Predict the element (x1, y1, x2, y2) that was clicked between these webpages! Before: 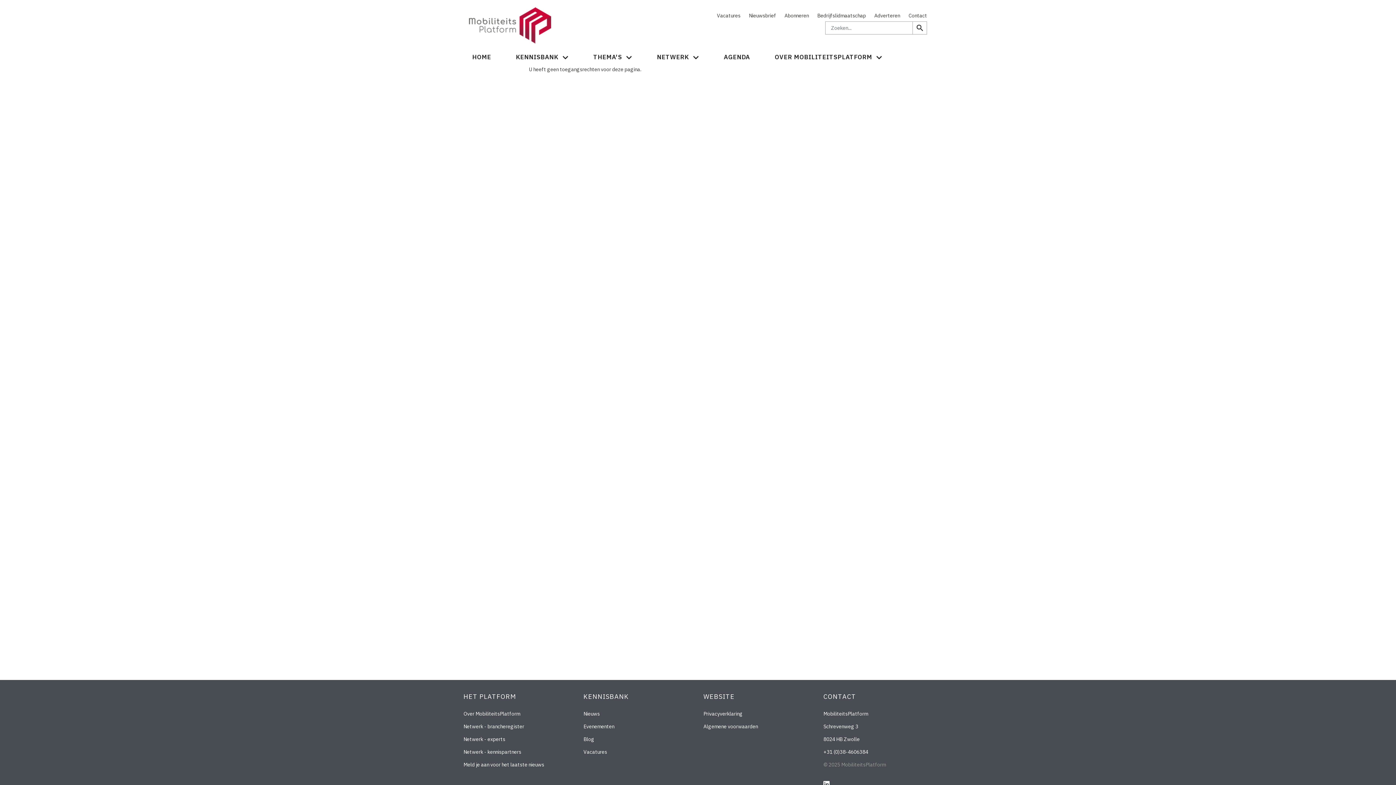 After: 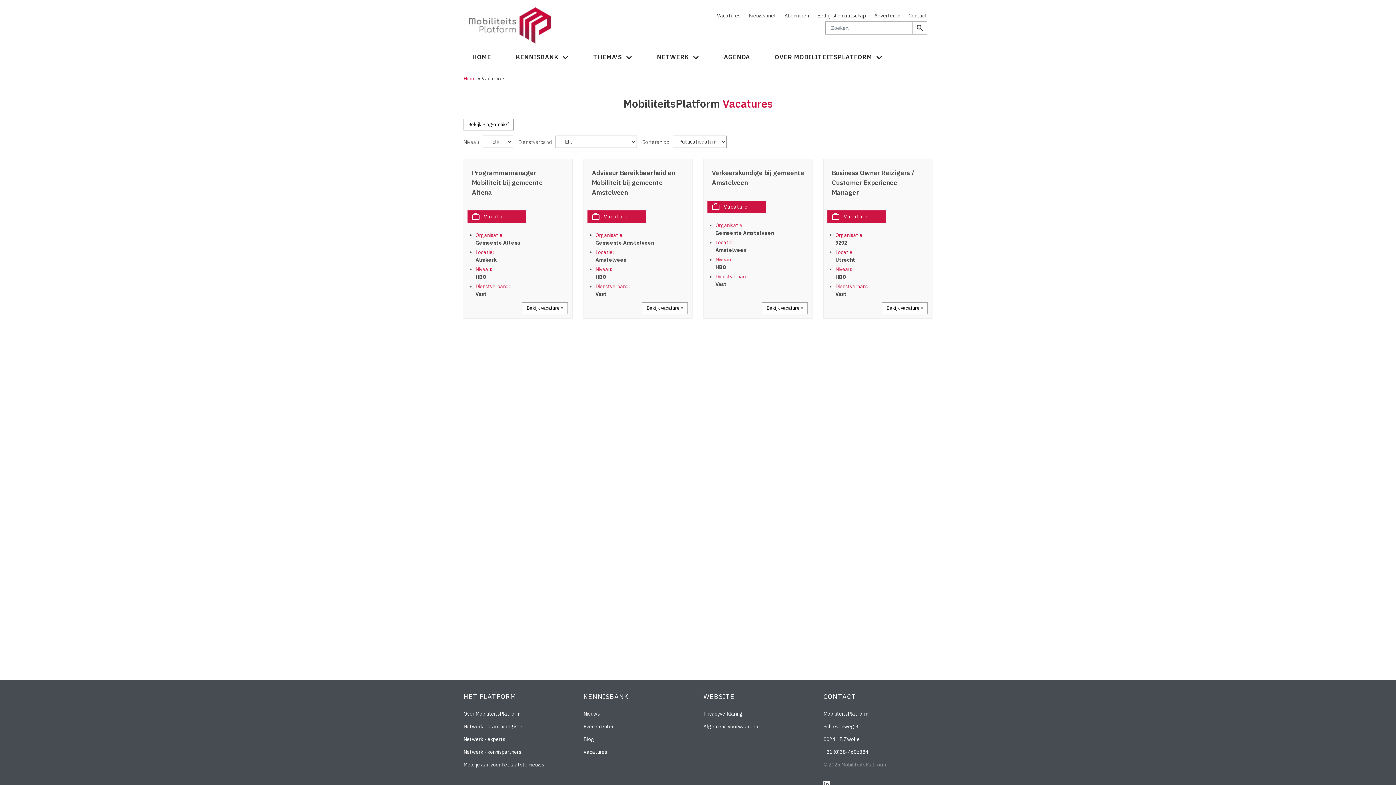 Action: bbox: (717, 12, 740, 18) label: Vacatures